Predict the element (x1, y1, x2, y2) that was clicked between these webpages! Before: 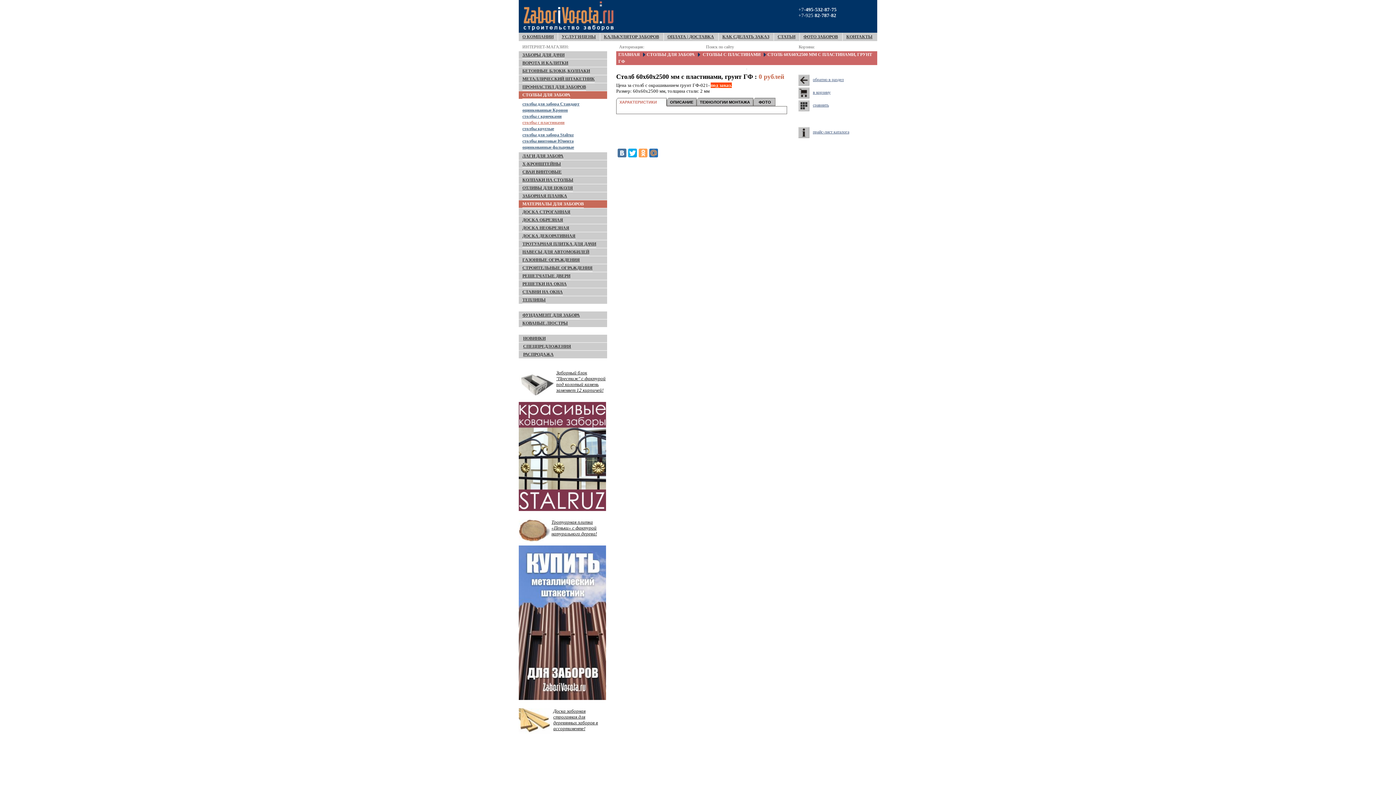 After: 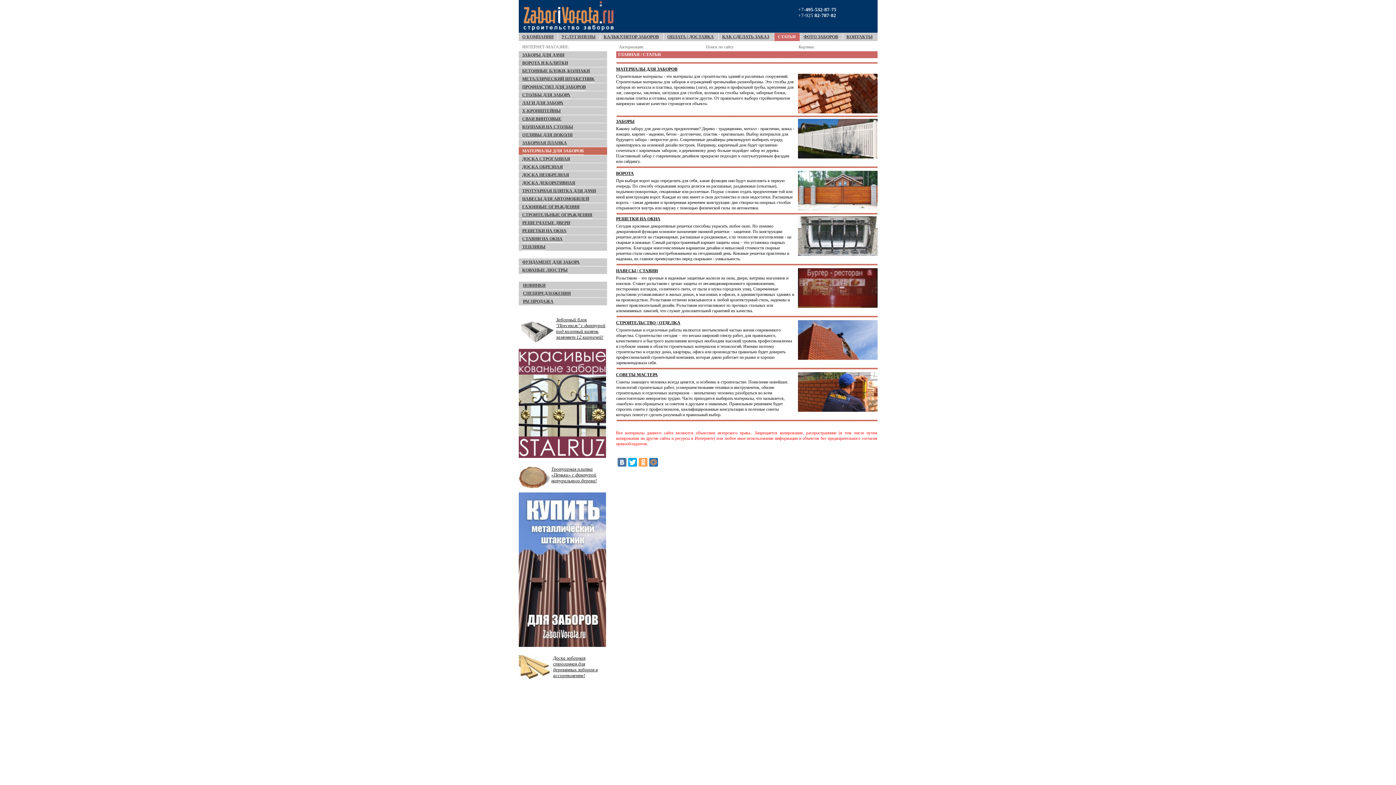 Action: bbox: (774, 33, 799, 41) label: СТАТЬИ